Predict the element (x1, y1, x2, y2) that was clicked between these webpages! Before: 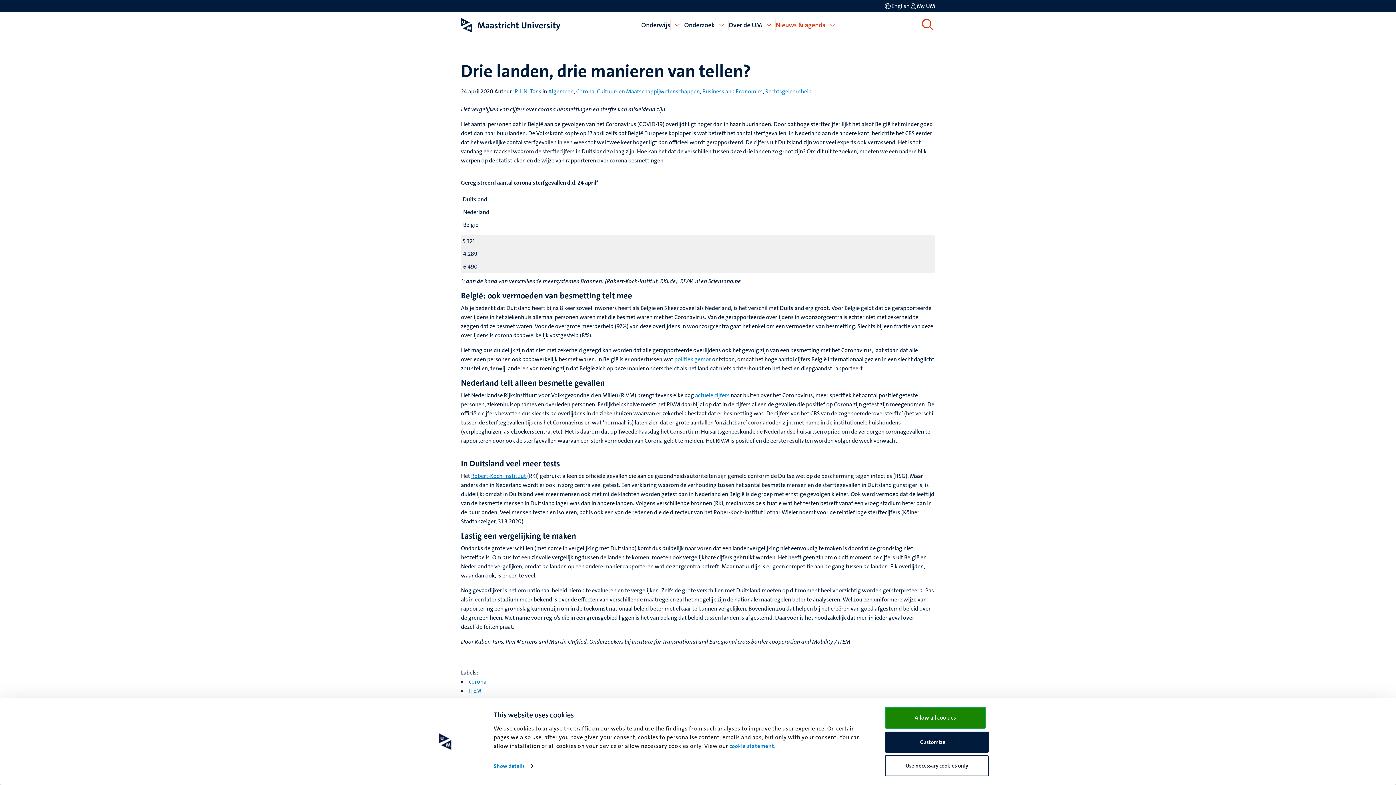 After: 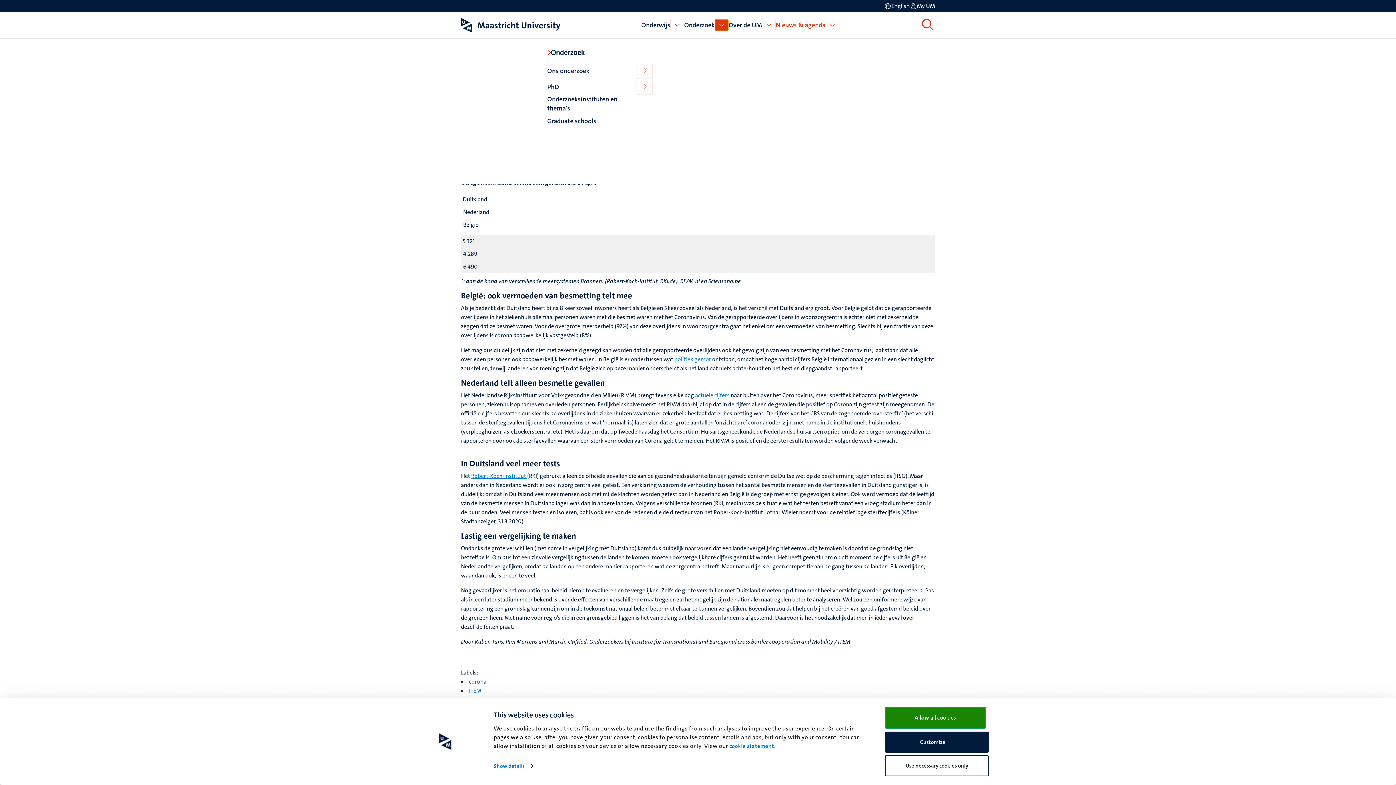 Action: bbox: (714, 18, 728, 31) label: Open Onderzoek